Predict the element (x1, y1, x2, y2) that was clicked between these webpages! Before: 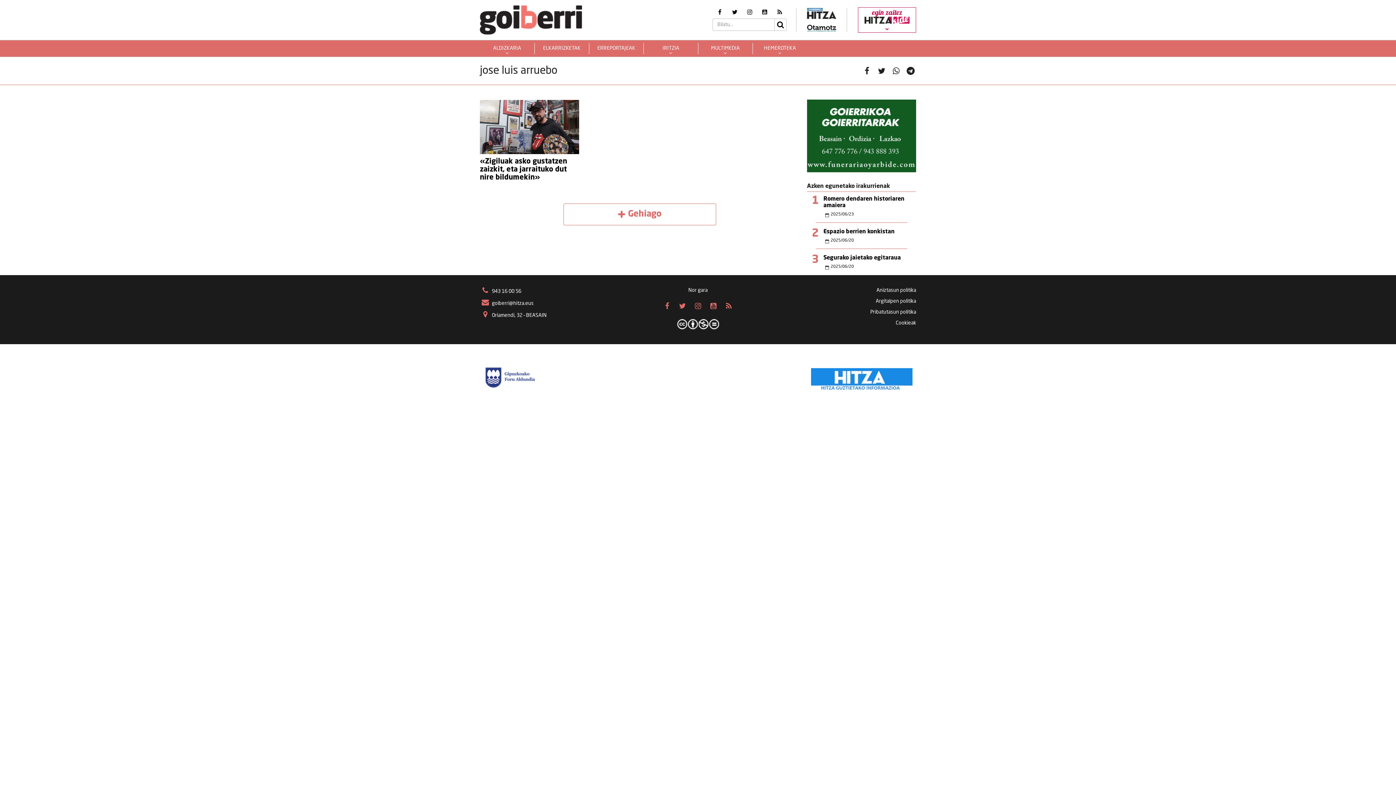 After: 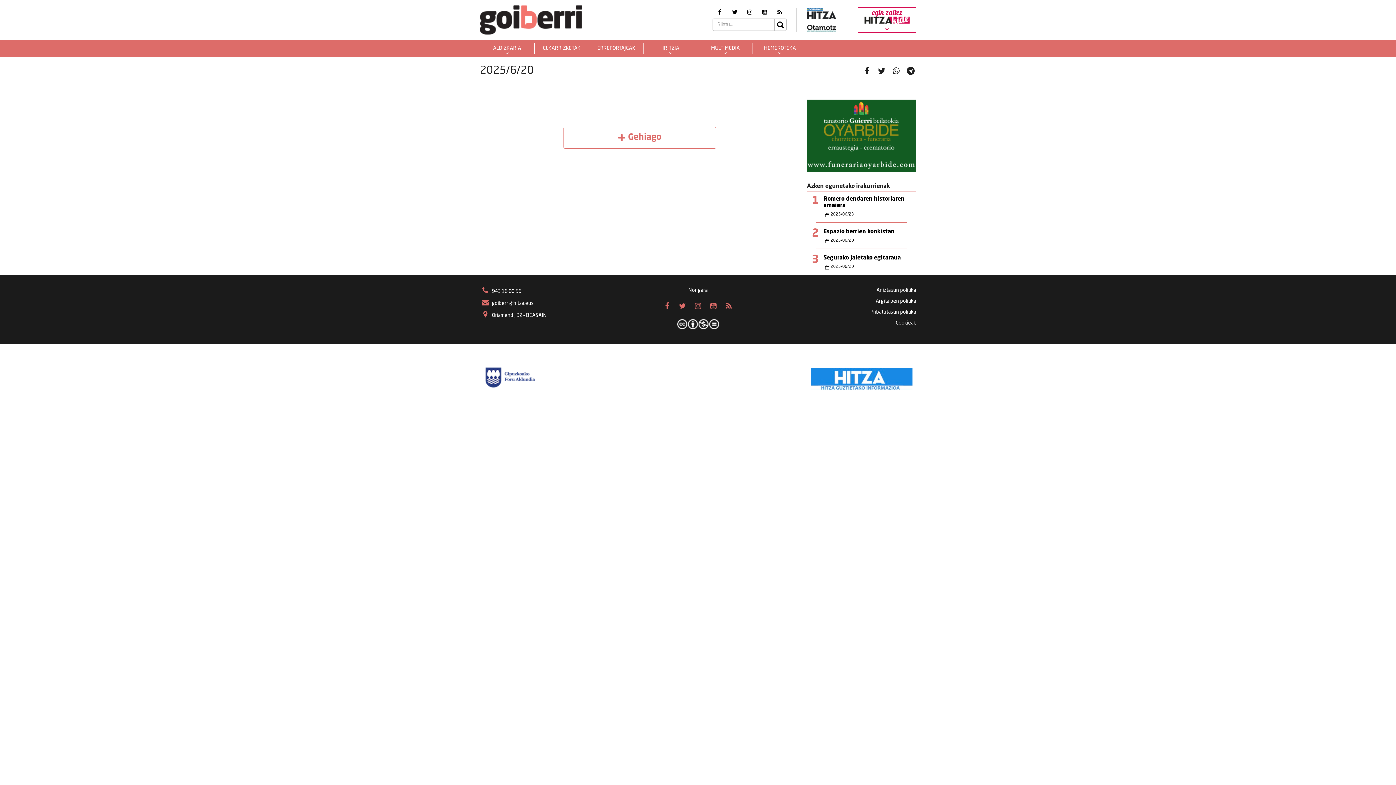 Action: label: 20 bbox: (849, 264, 854, 269)